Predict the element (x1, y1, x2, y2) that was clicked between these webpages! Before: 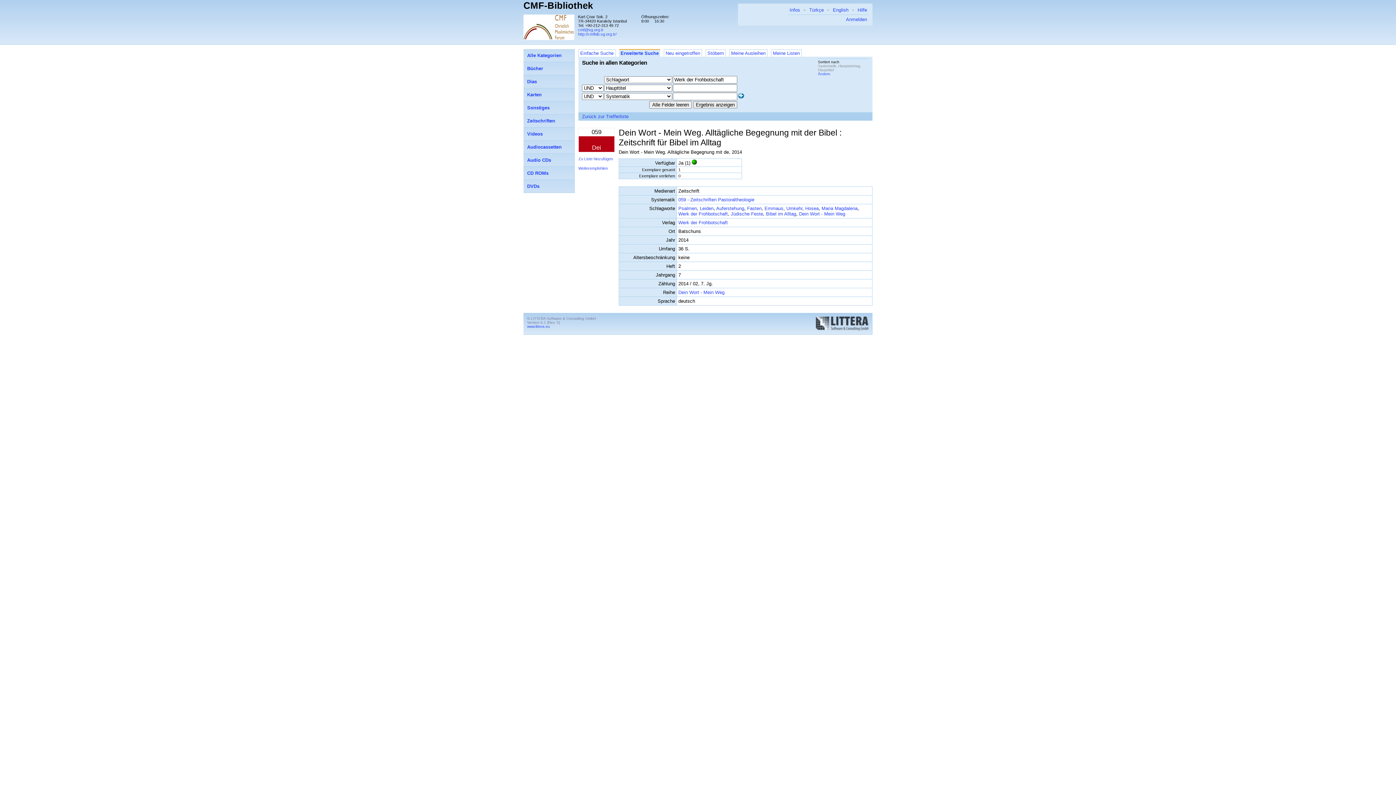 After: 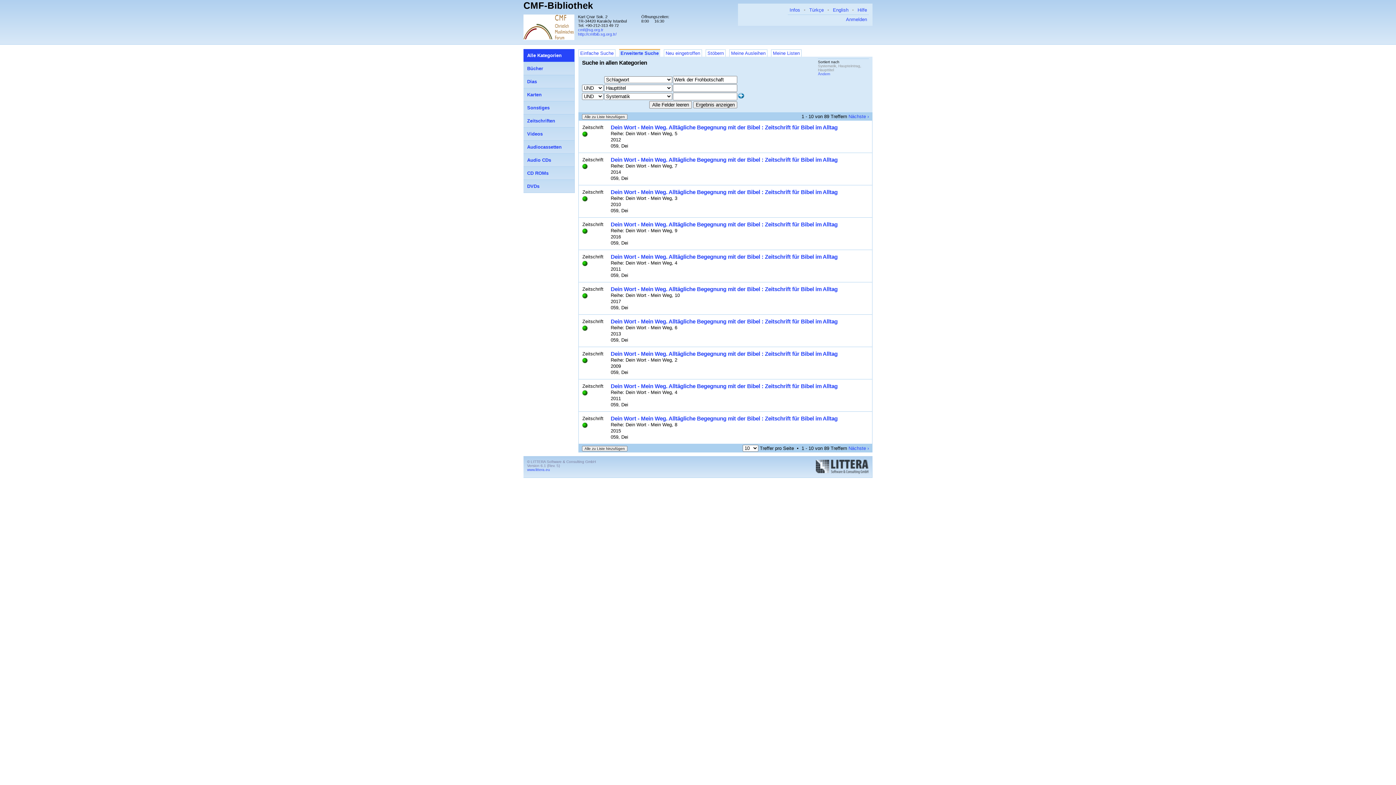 Action: bbox: (619, 49, 660, 56) label: Erweiterte Suche